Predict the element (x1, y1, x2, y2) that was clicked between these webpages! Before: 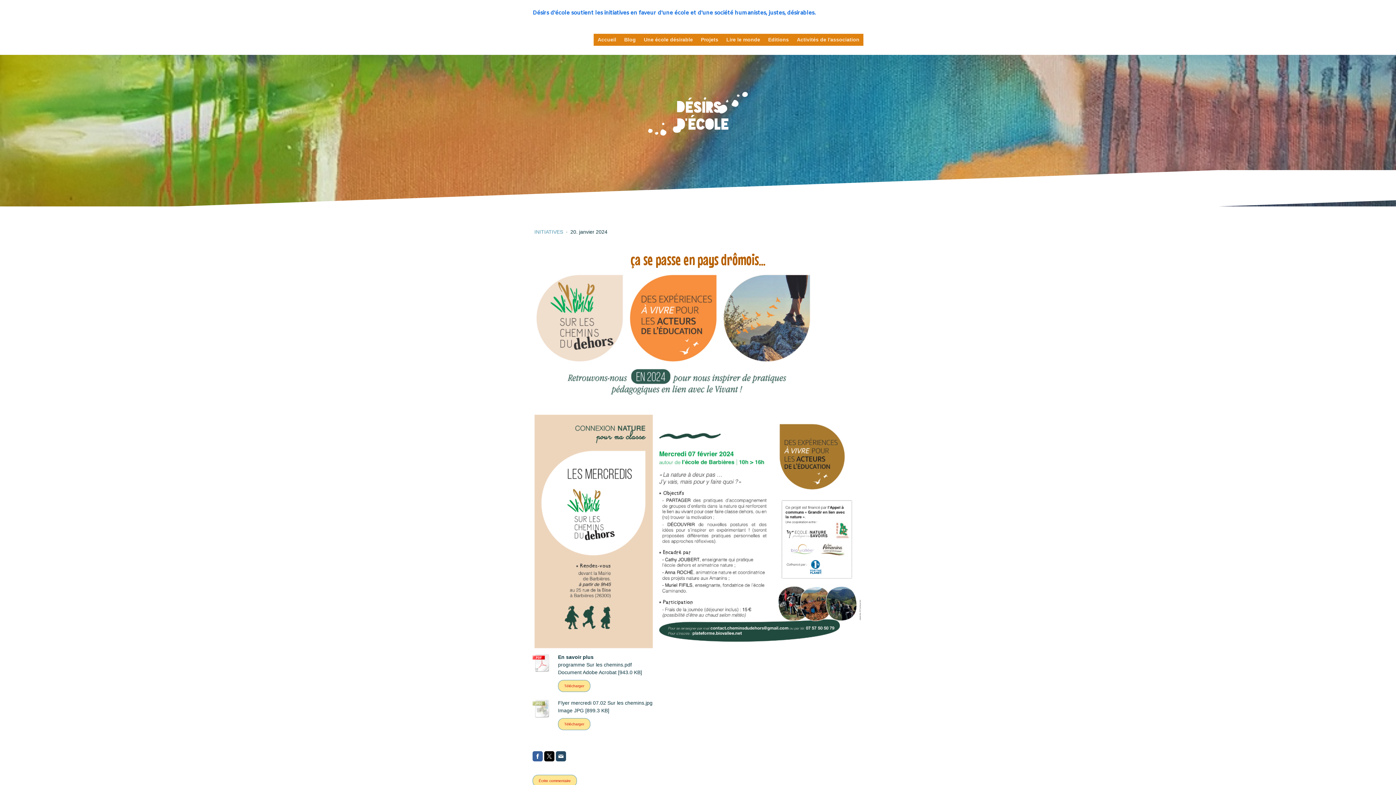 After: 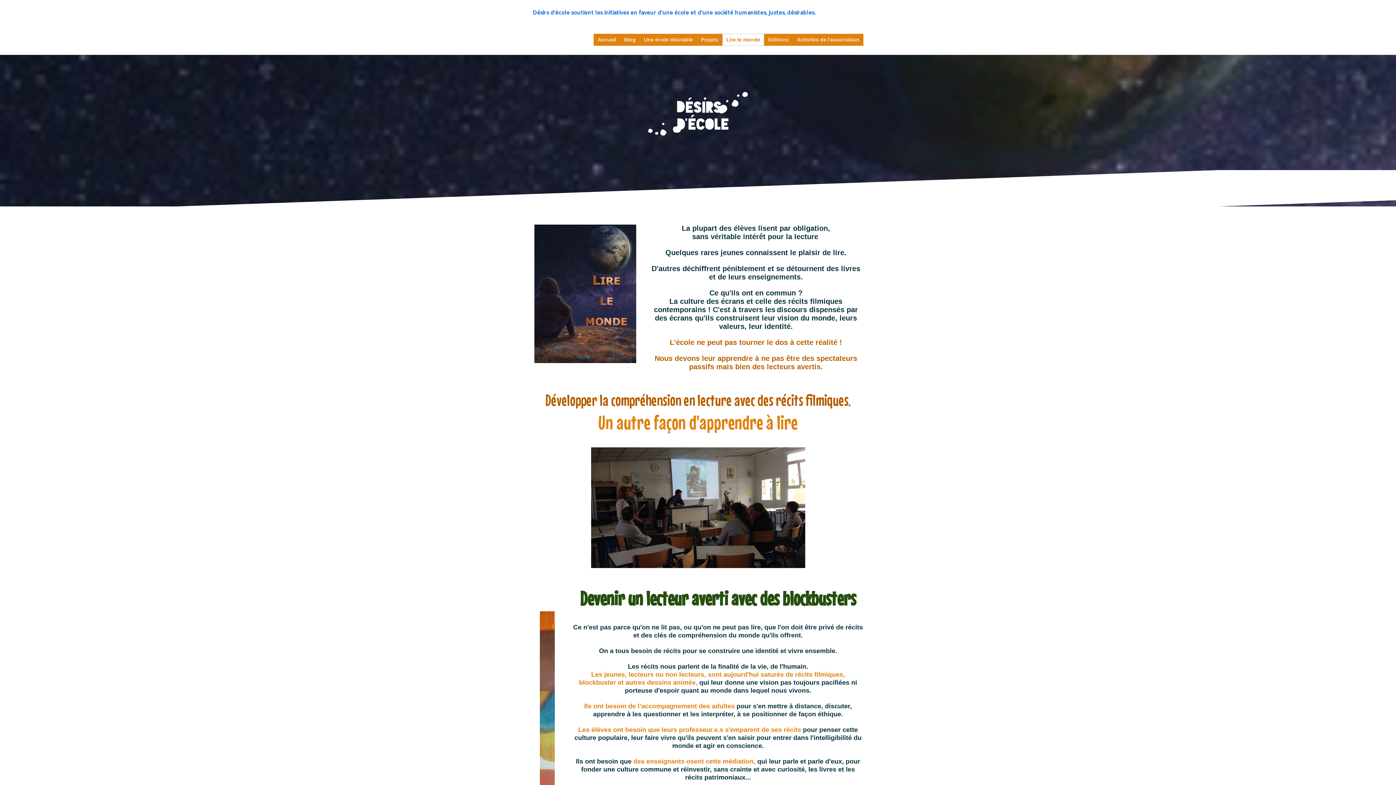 Action: label: Lire le monde bbox: (722, 33, 764, 45)